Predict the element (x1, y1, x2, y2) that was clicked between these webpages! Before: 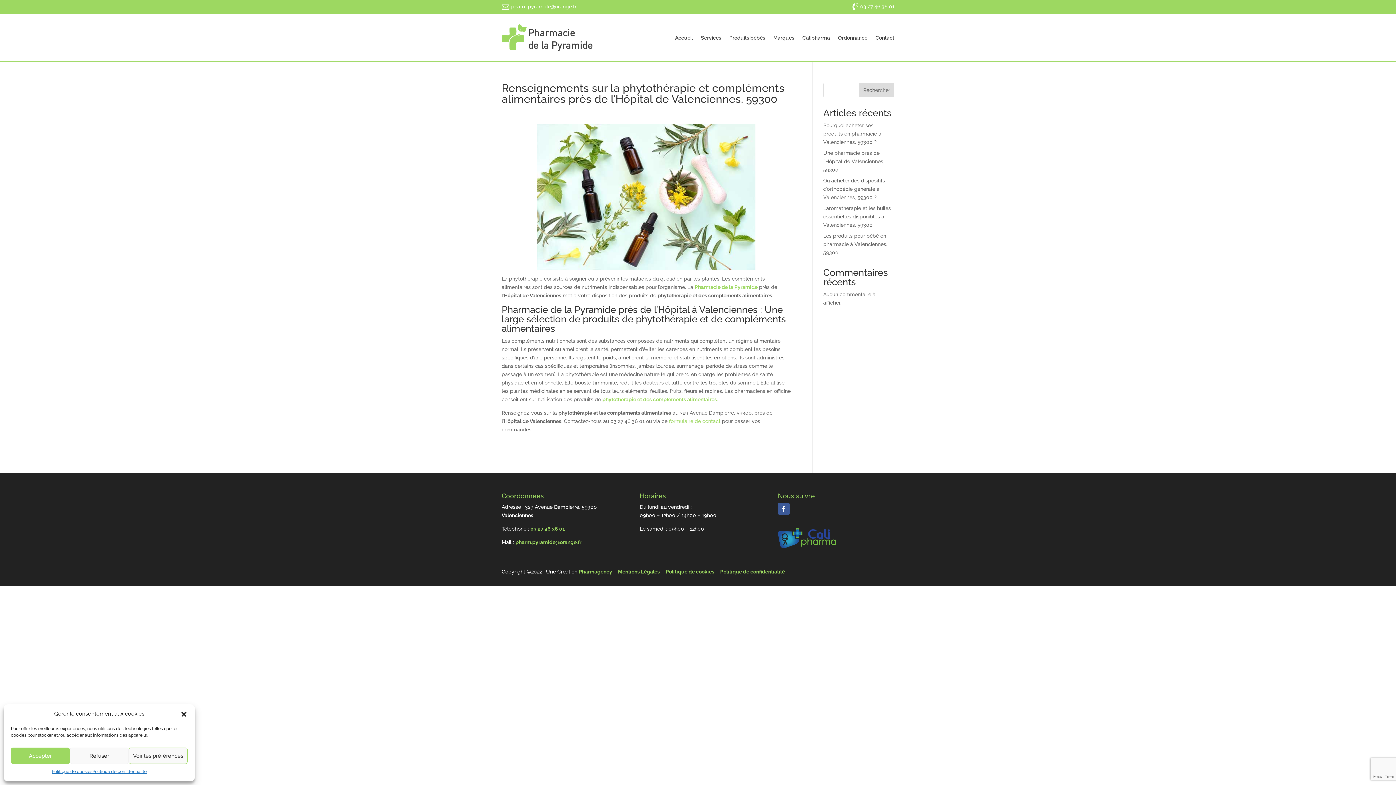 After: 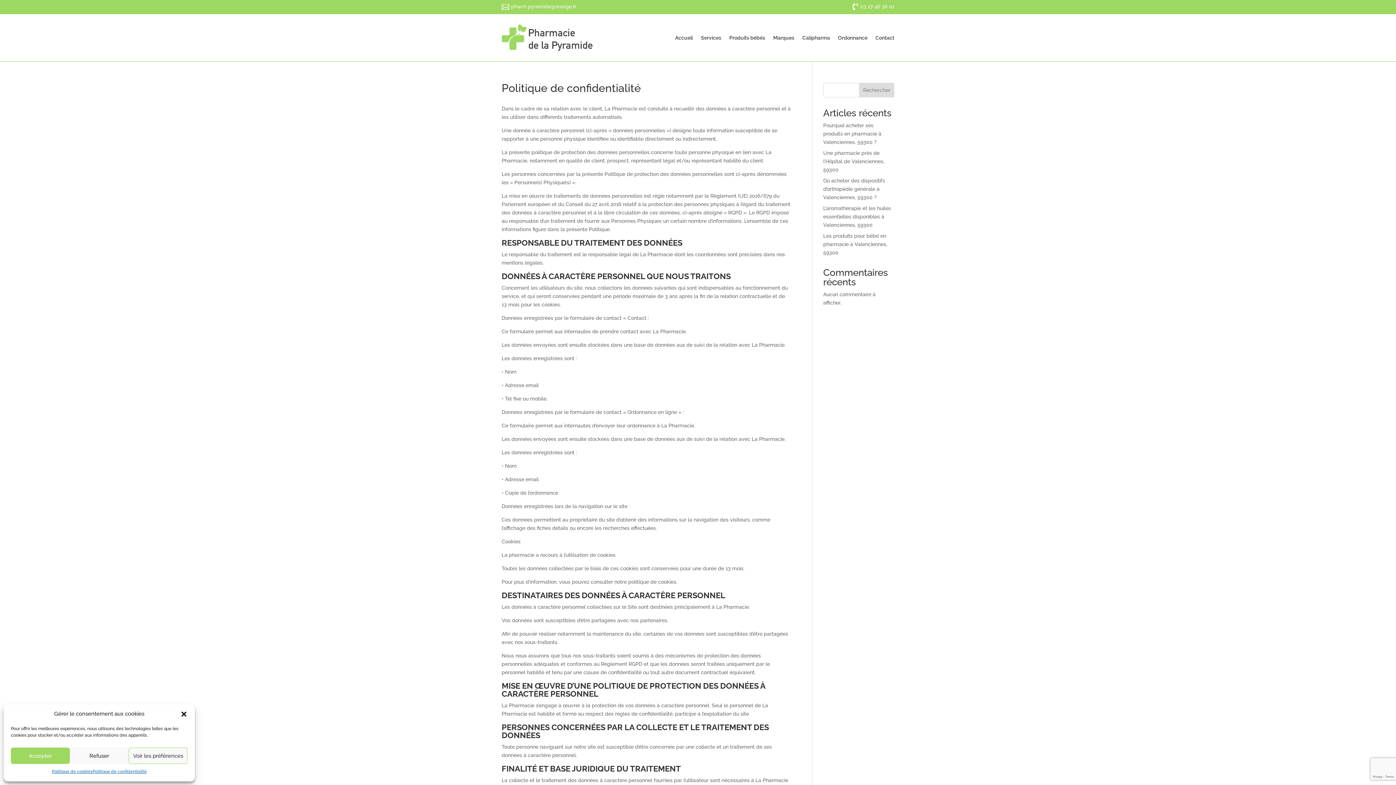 Action: label: Politique de confidentialité bbox: (720, 569, 785, 574)